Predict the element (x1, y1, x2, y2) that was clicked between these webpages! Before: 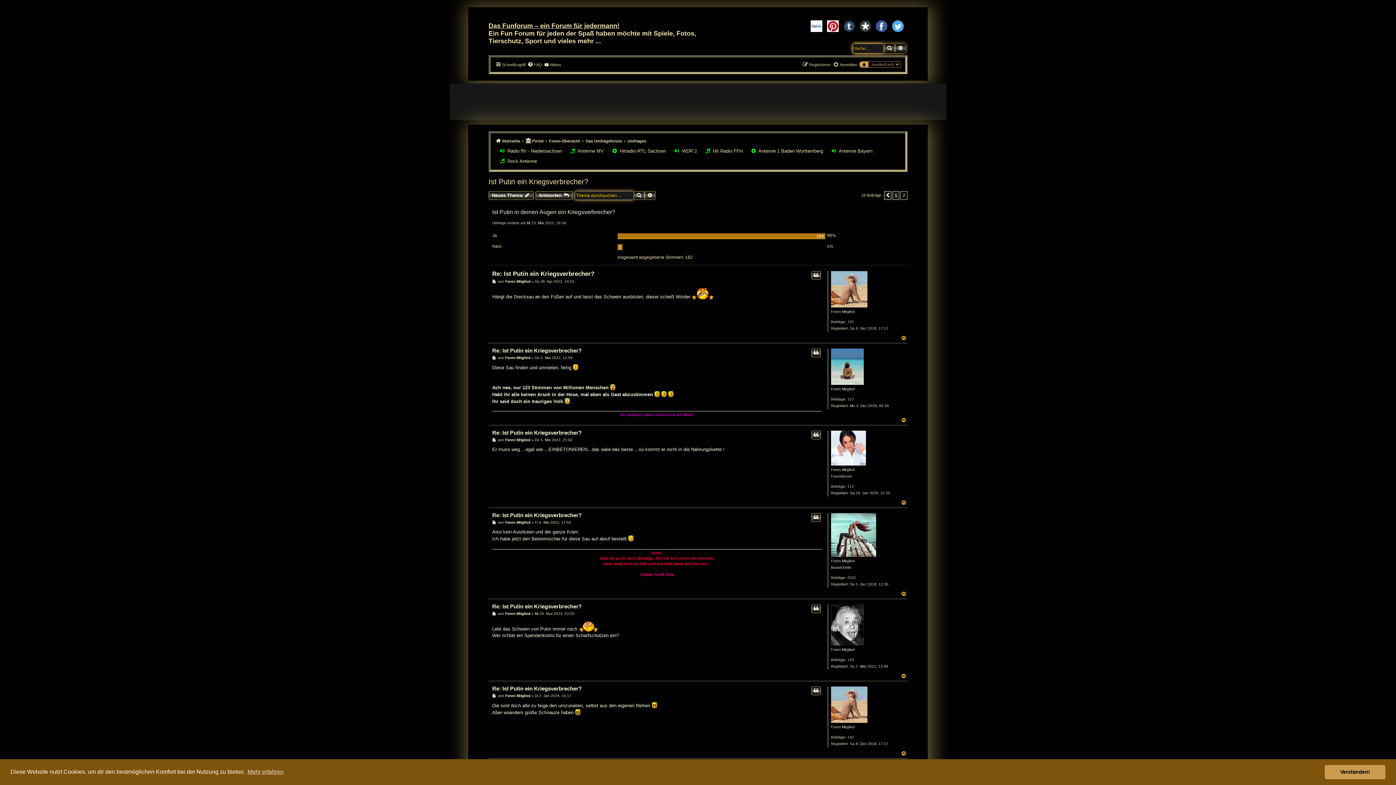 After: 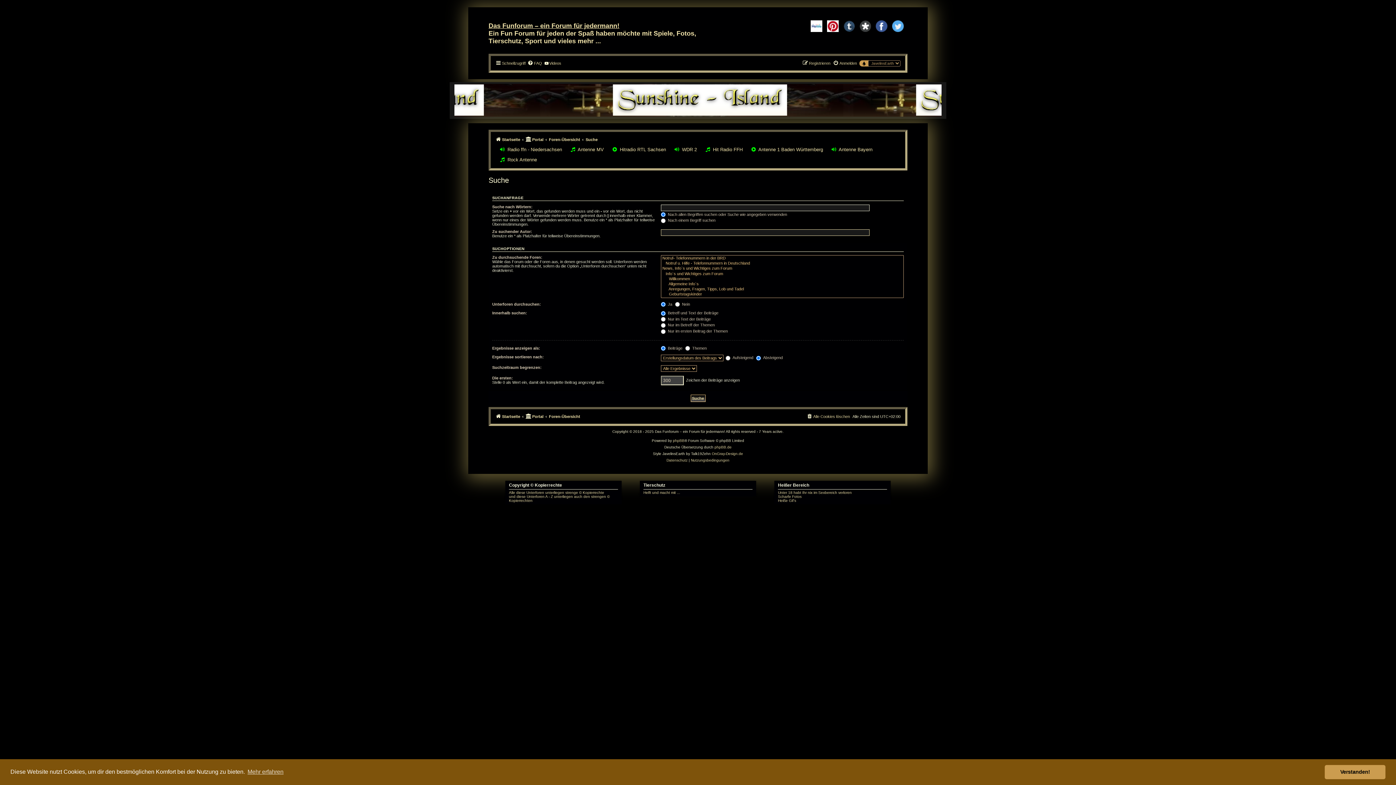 Action: label: Suche bbox: (633, 191, 644, 199)